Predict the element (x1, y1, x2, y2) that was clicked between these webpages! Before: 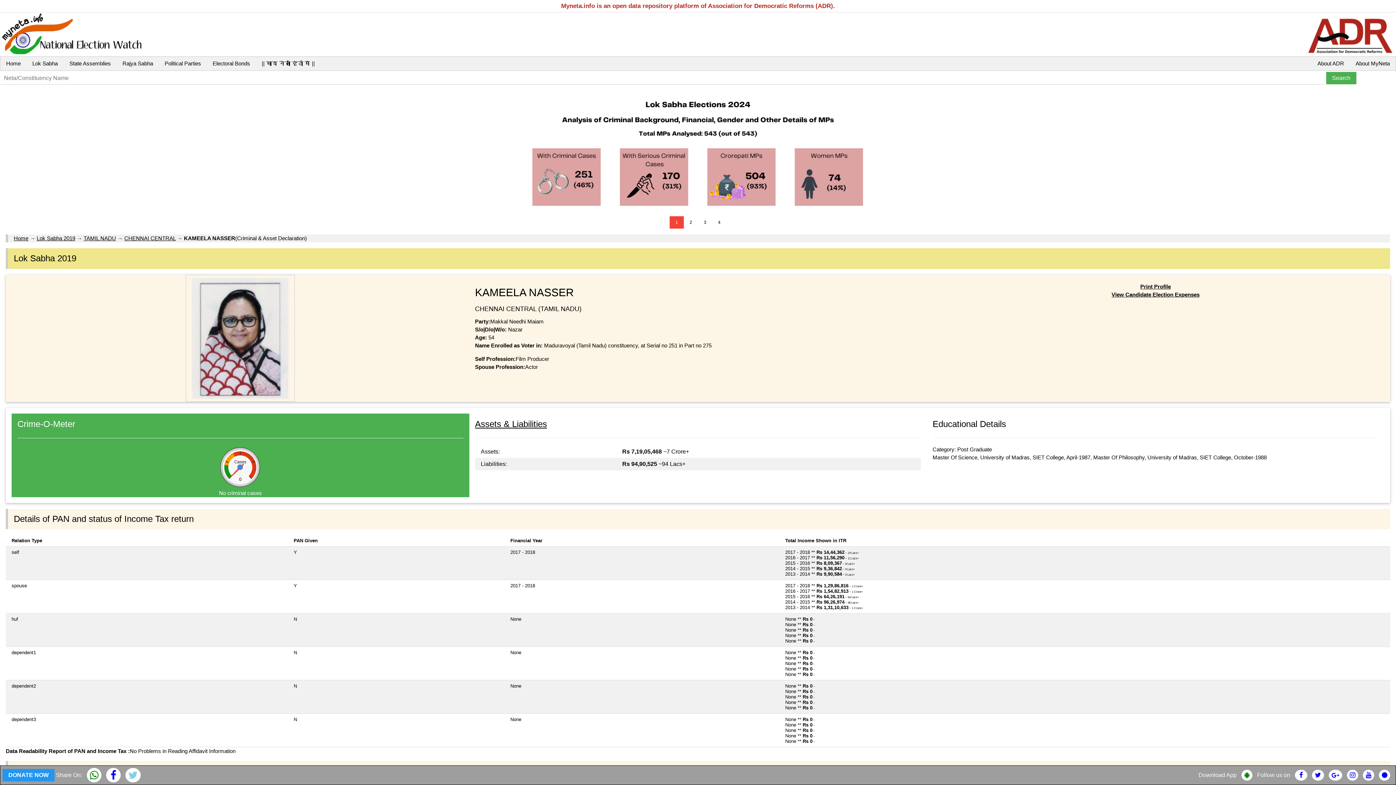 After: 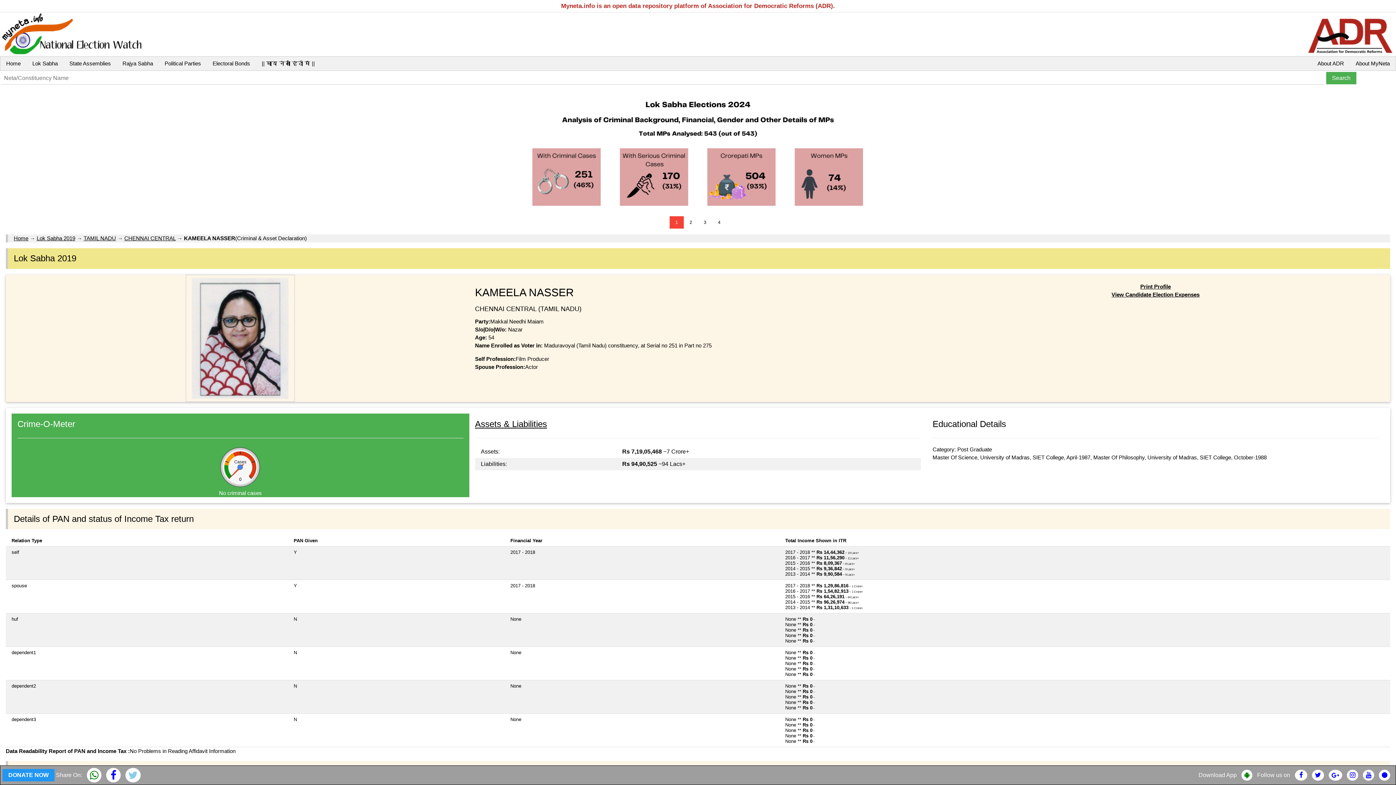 Action: label: Print Profile bbox: (1140, 283, 1171, 289)